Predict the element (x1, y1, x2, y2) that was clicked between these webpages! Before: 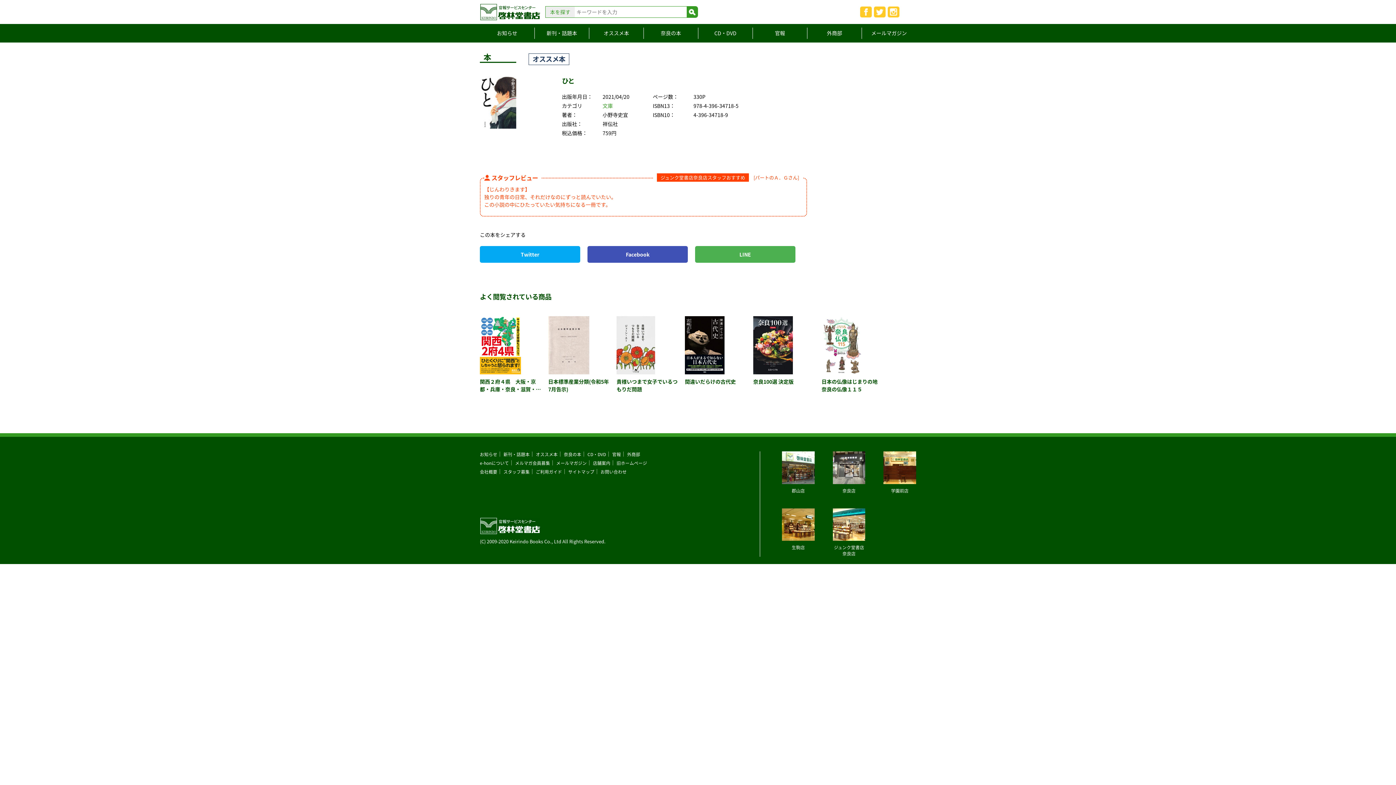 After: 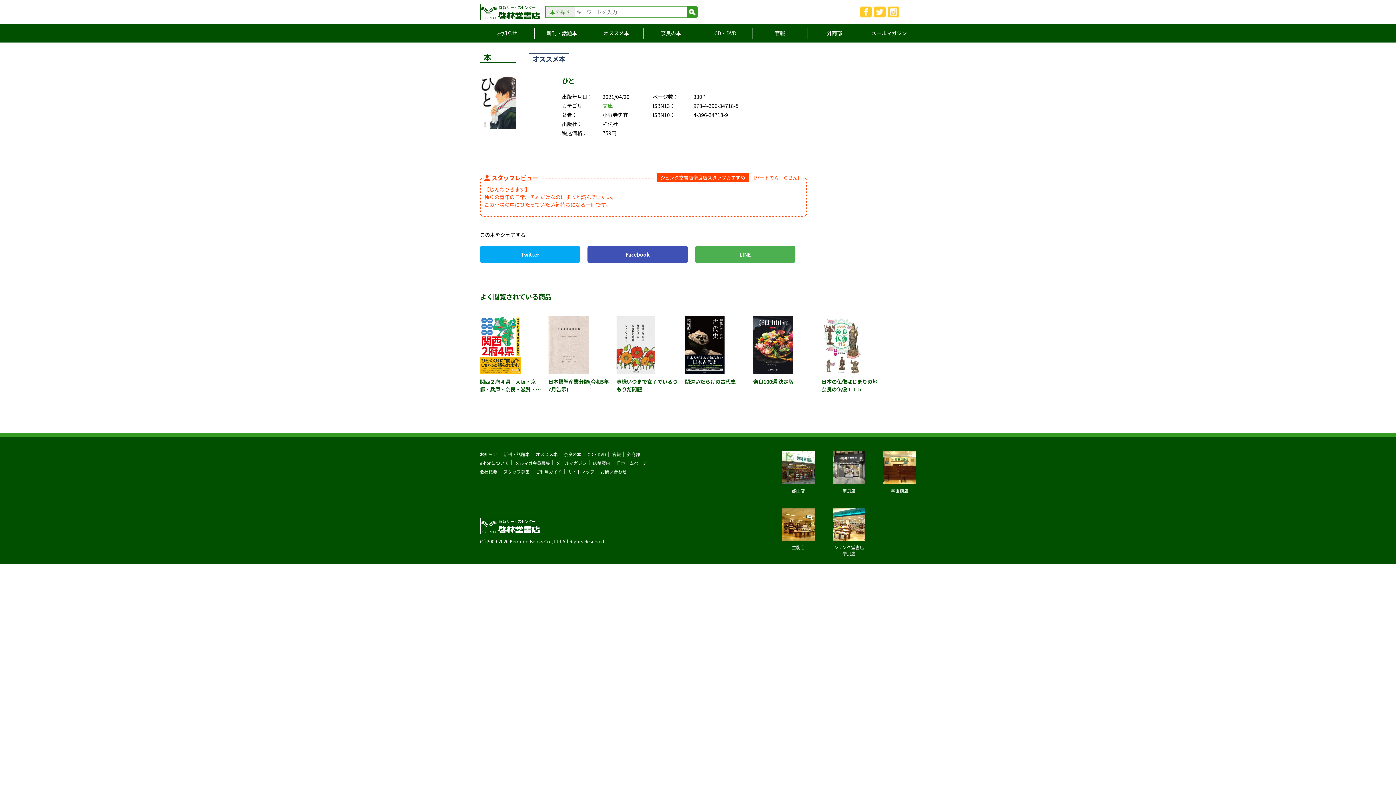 Action: label: LINE bbox: (695, 246, 795, 262)